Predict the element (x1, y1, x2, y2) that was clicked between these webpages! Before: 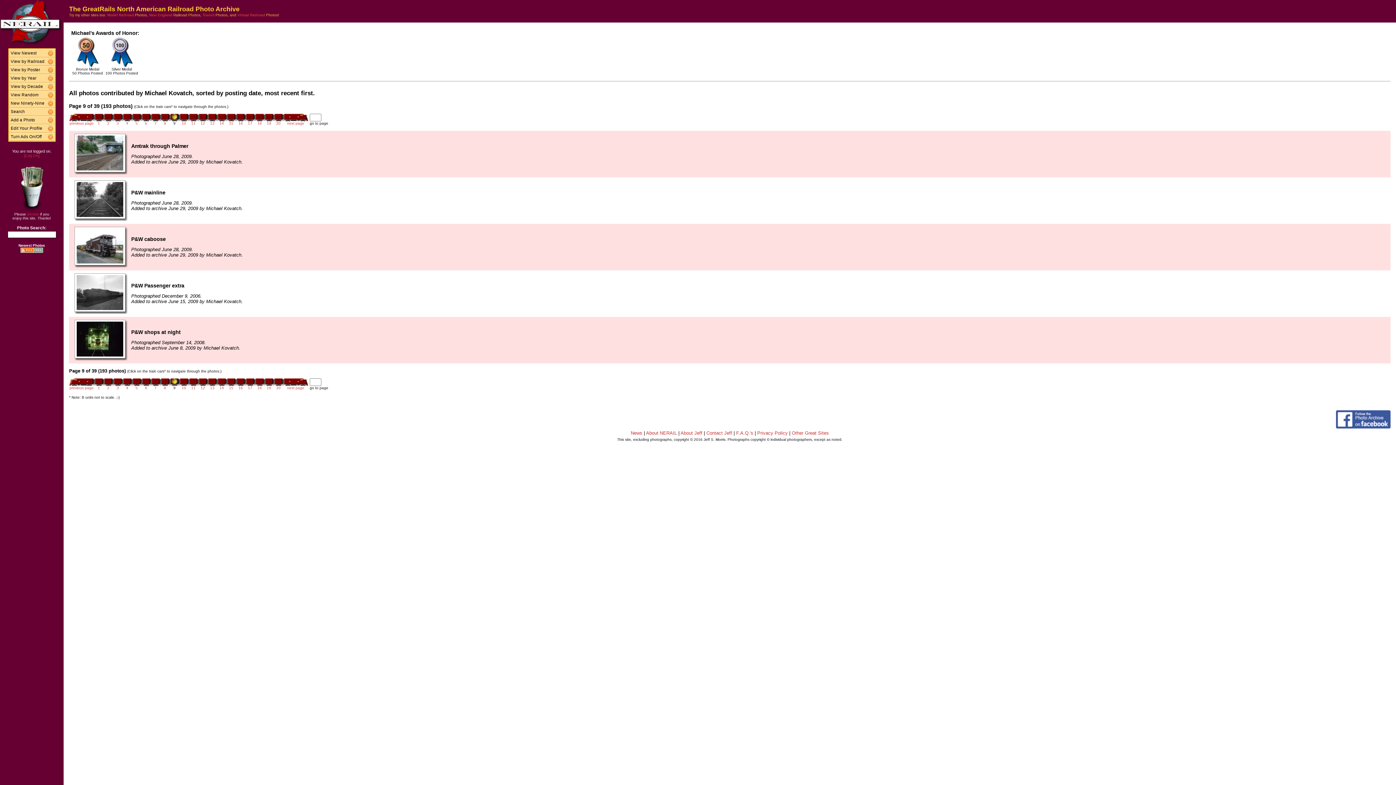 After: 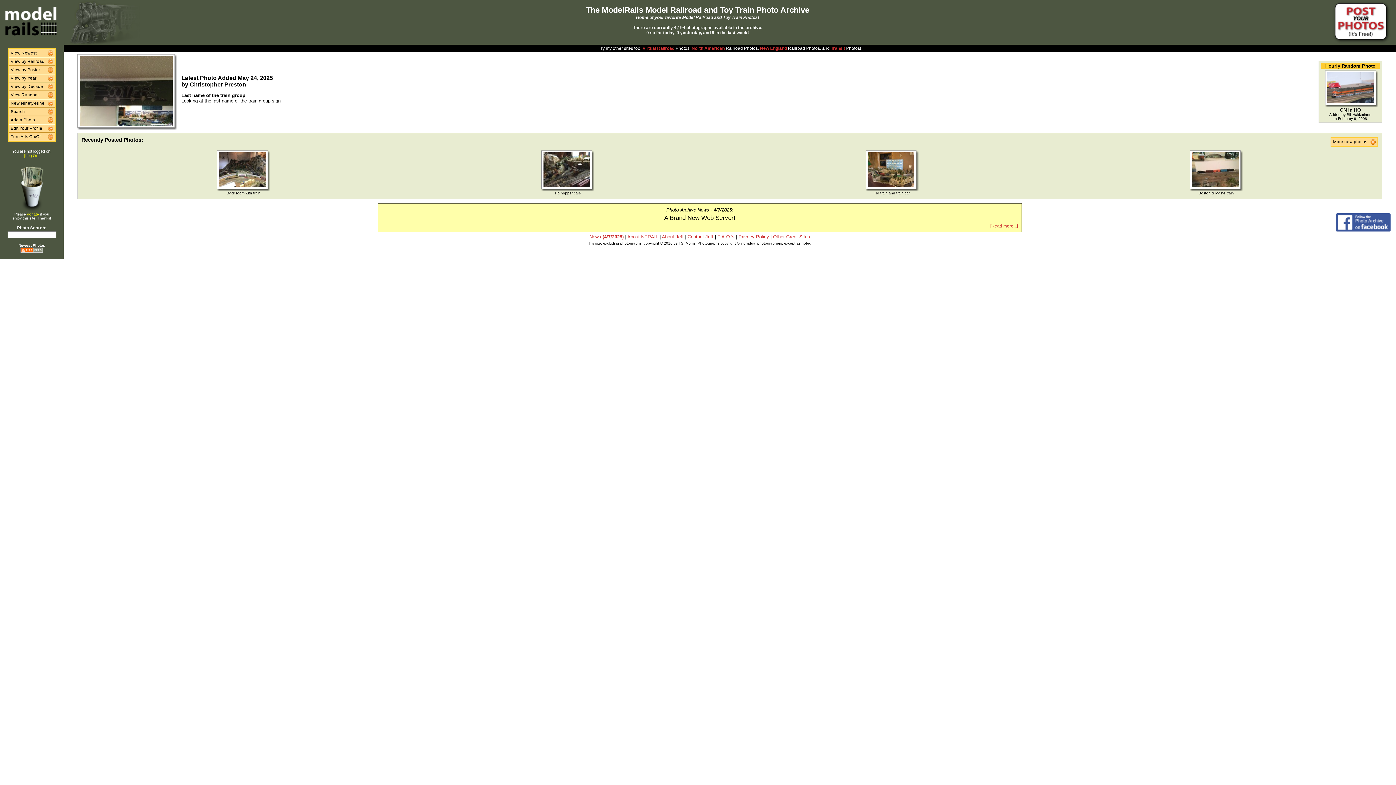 Action: bbox: (107, 13, 133, 17) label: Model Railroad